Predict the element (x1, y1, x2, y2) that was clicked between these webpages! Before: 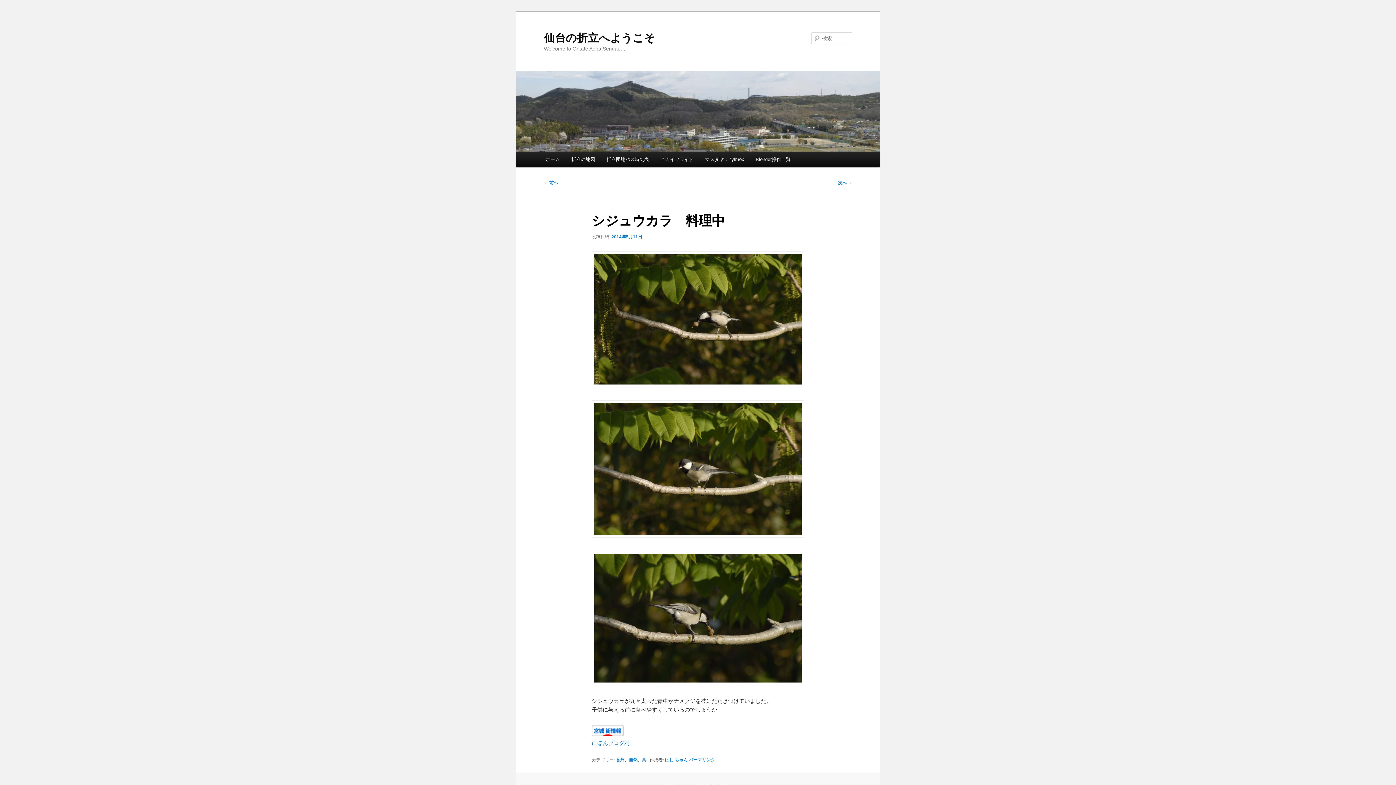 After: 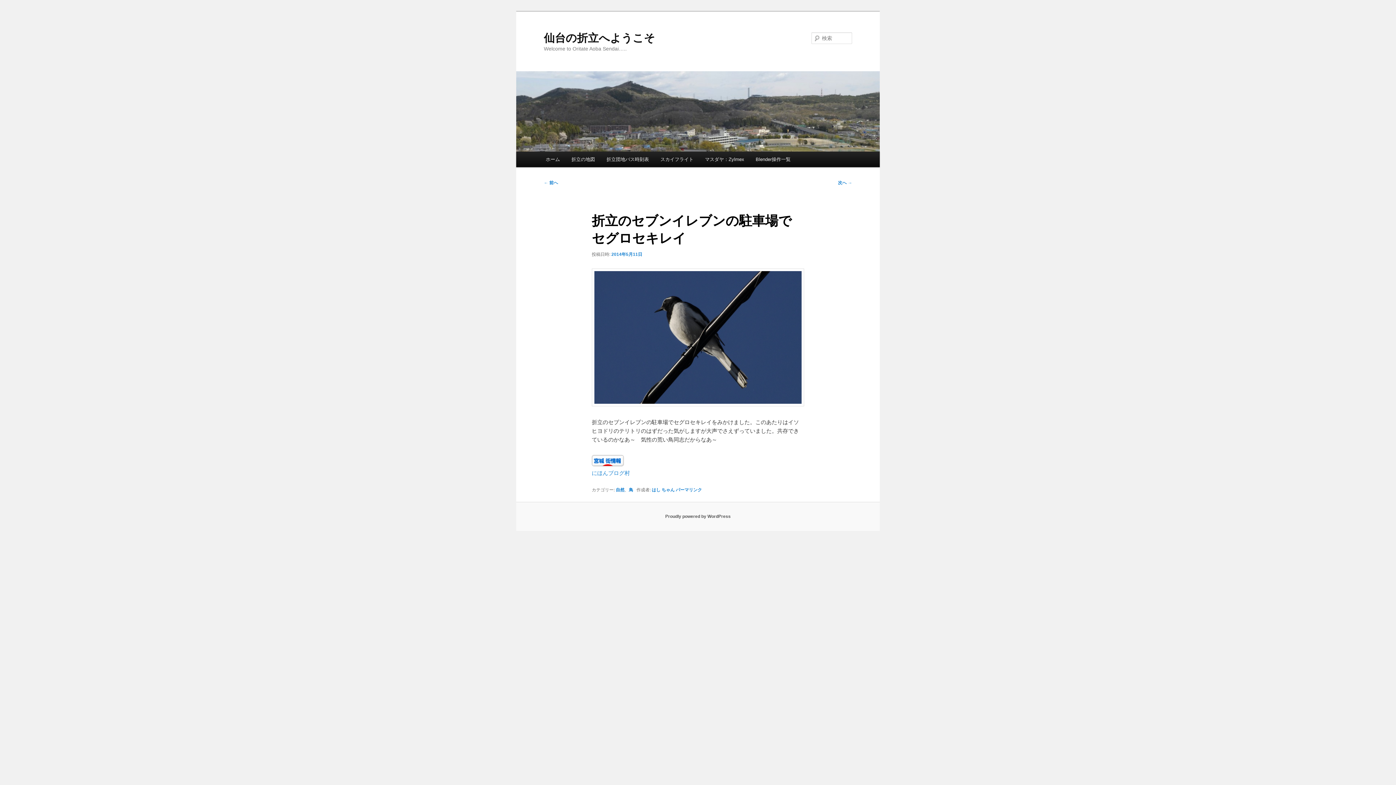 Action: label: 次へ → bbox: (838, 180, 852, 185)